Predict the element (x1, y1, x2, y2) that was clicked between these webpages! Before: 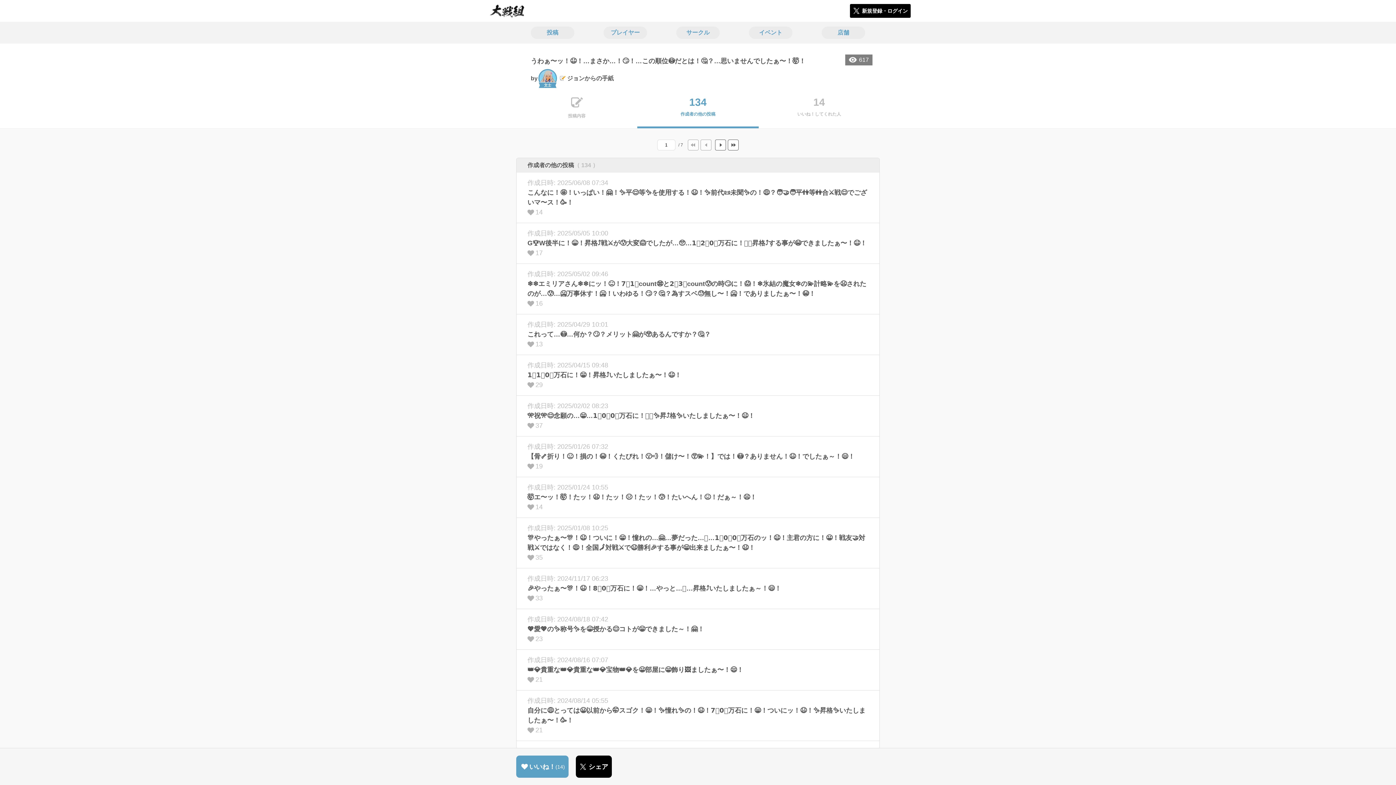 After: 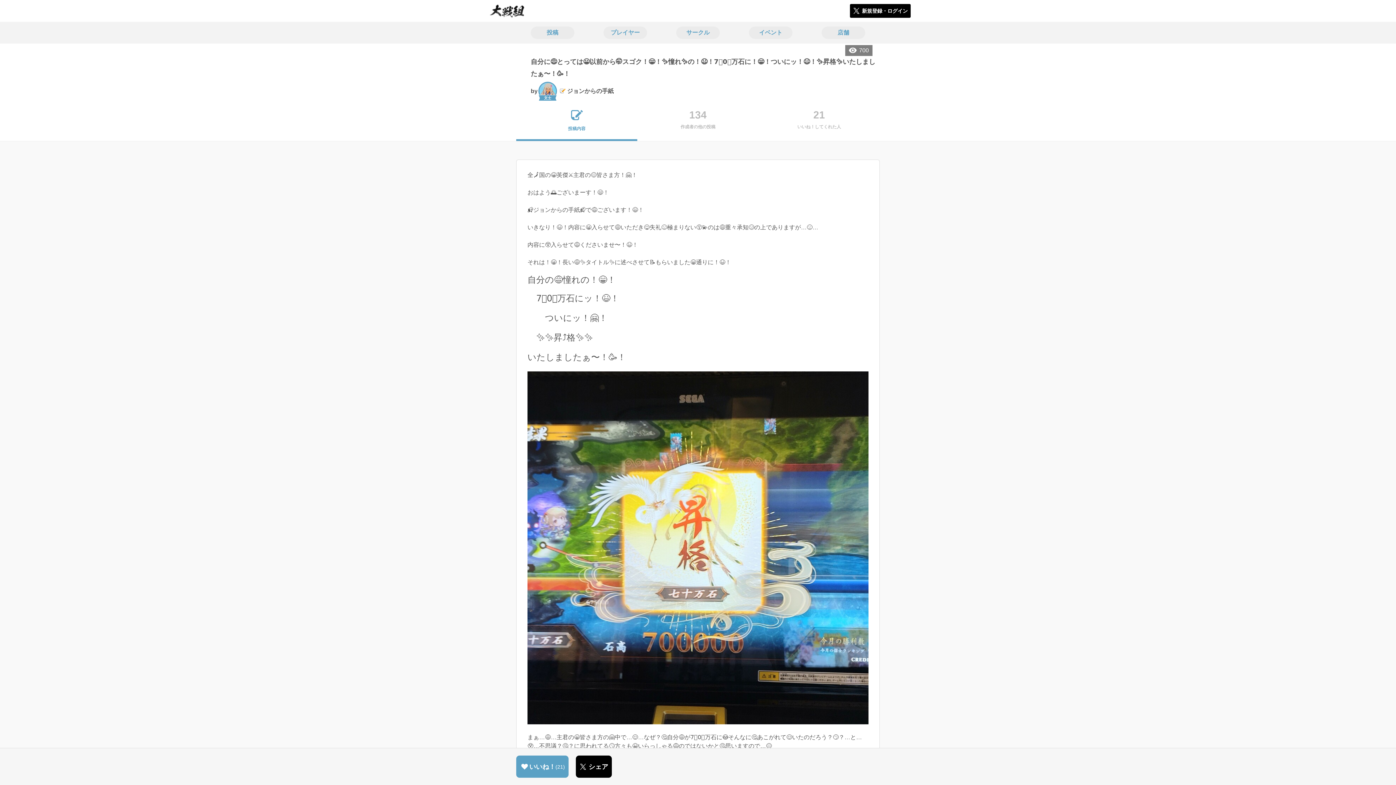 Action: label: 作成日時: 2024/08/14 05:55
自分に😅とっては😀以前から🤭スゴク！😁！✨憧れ✨の！😆！7️⃣0️⃣万石に！😁！ついにッ！😆！✨昇格✨いたしましたぁ〜！🥳！
21 bbox: (516, 690, 879, 741)